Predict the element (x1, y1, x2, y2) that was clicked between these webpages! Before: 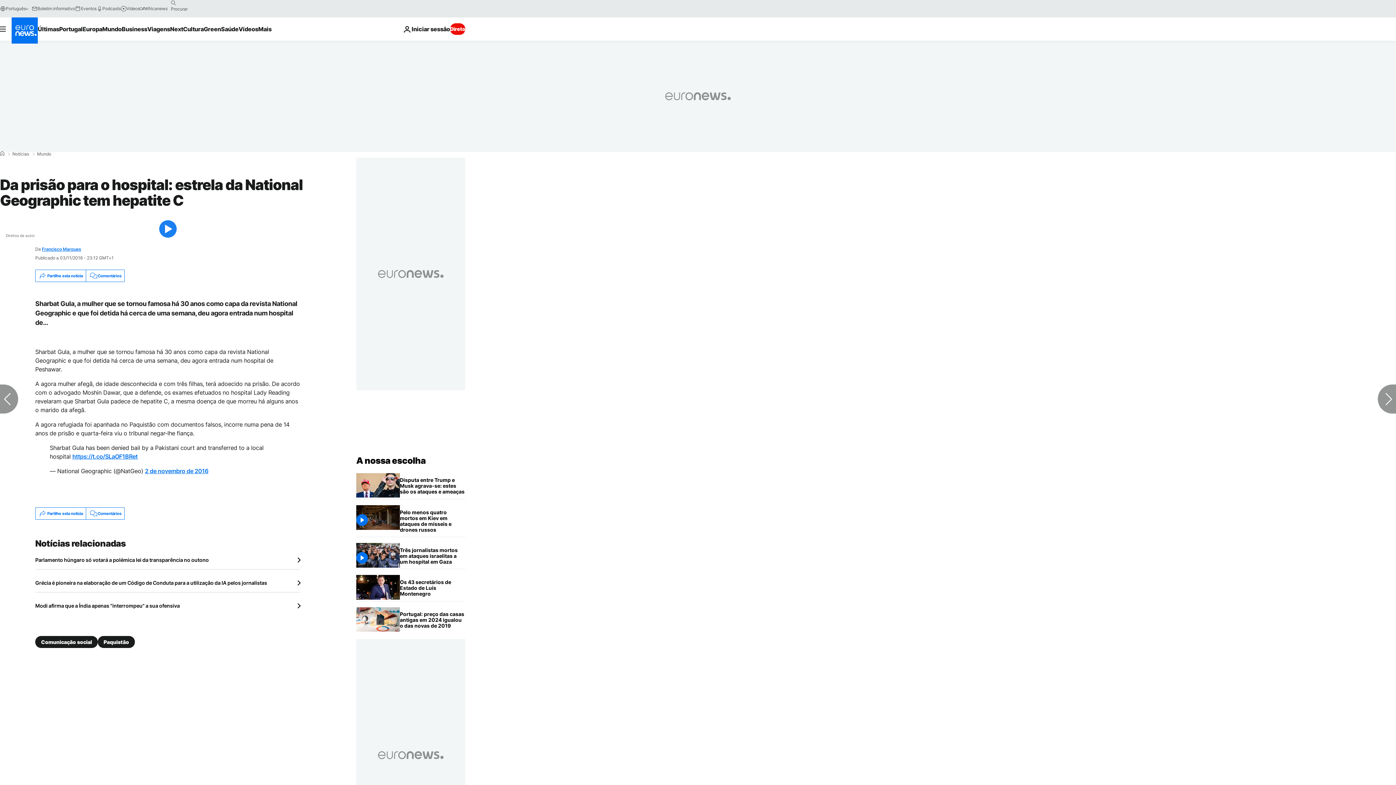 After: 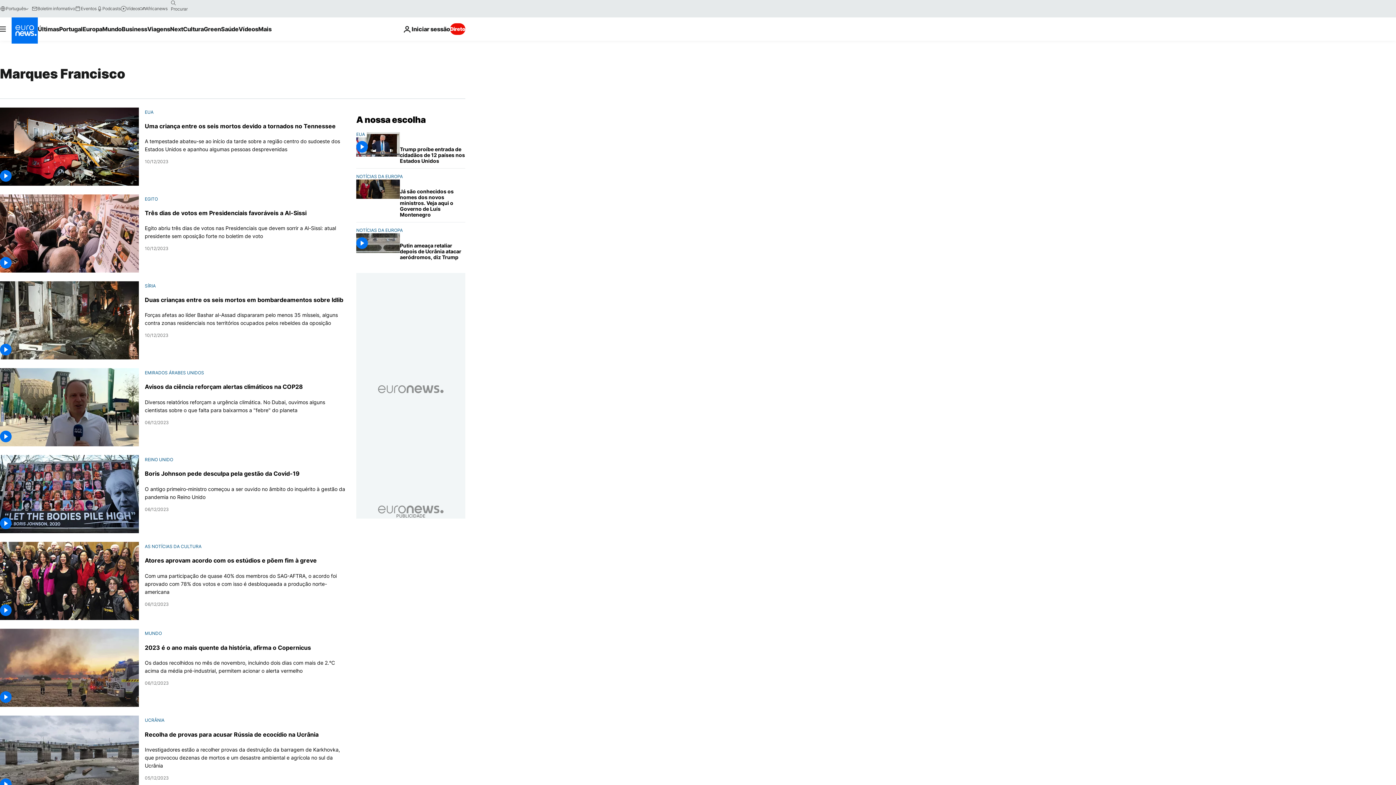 Action: bbox: (41, 246, 81, 252) label: Francisco Marques